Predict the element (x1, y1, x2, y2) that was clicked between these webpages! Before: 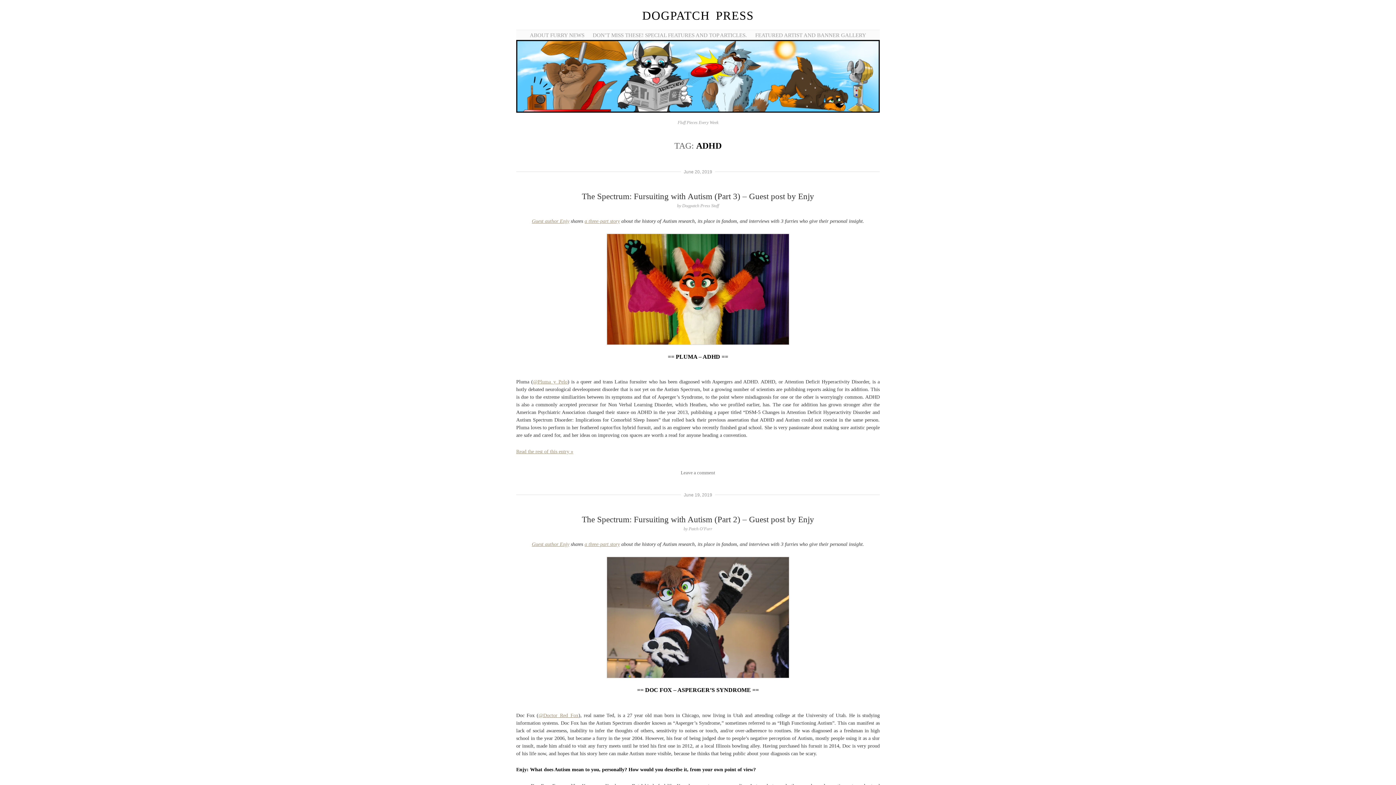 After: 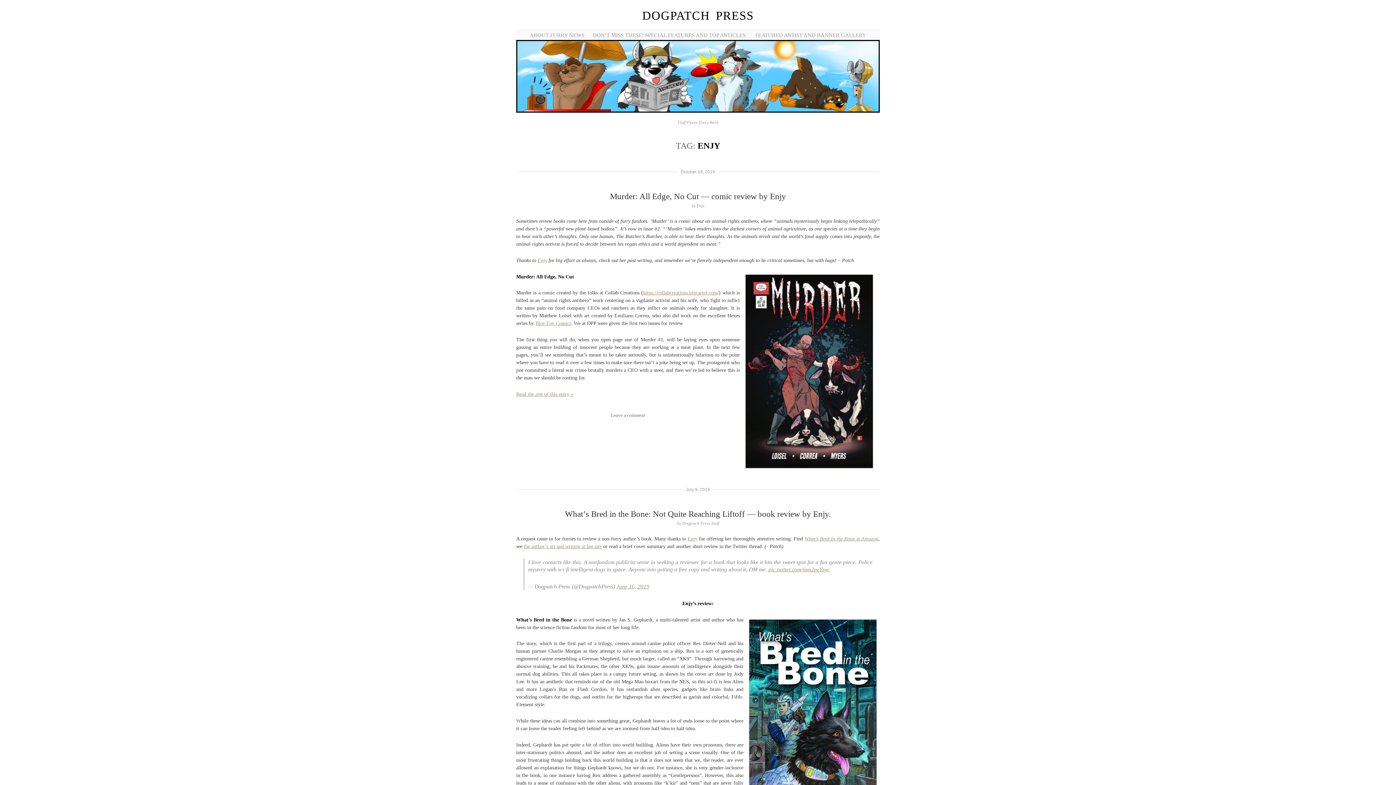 Action: label: Guest author Enjy bbox: (532, 218, 569, 224)